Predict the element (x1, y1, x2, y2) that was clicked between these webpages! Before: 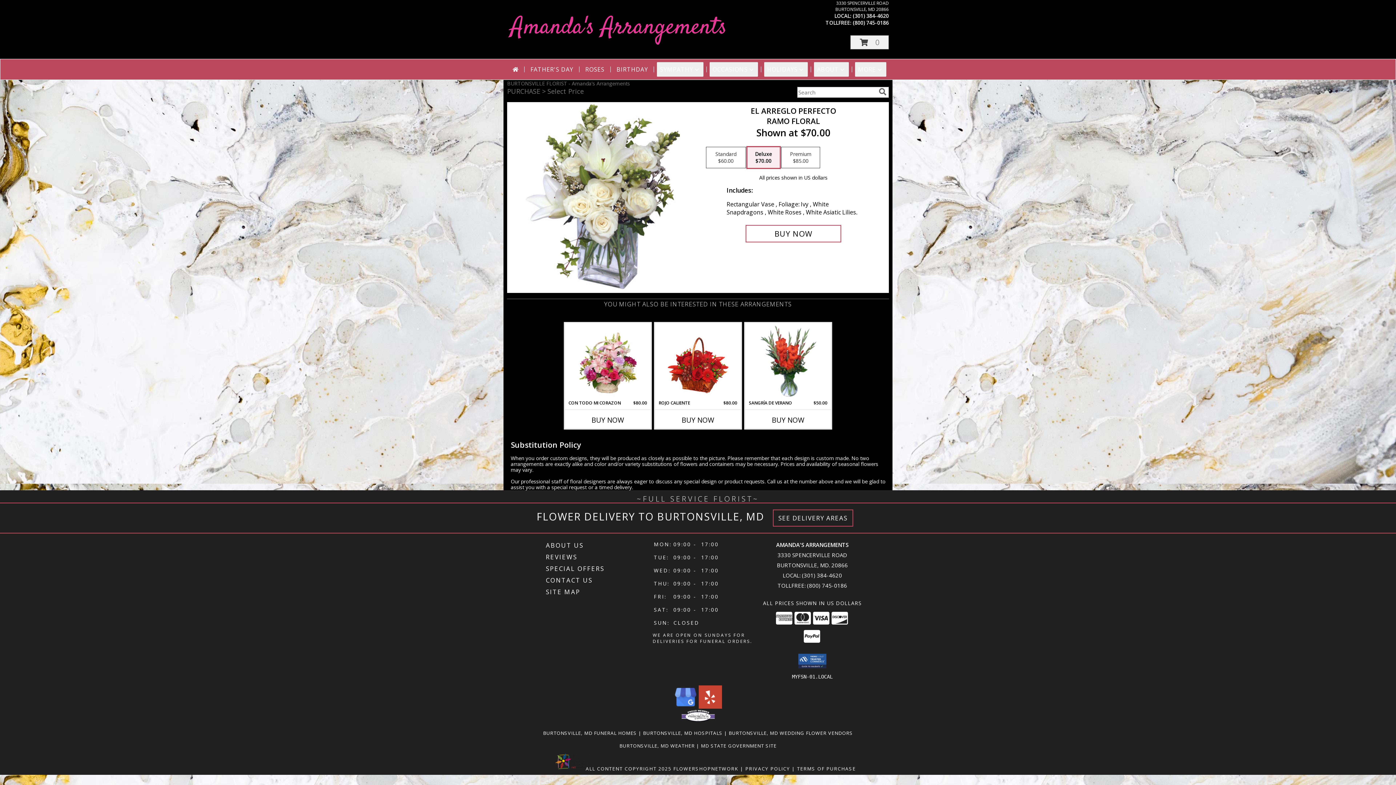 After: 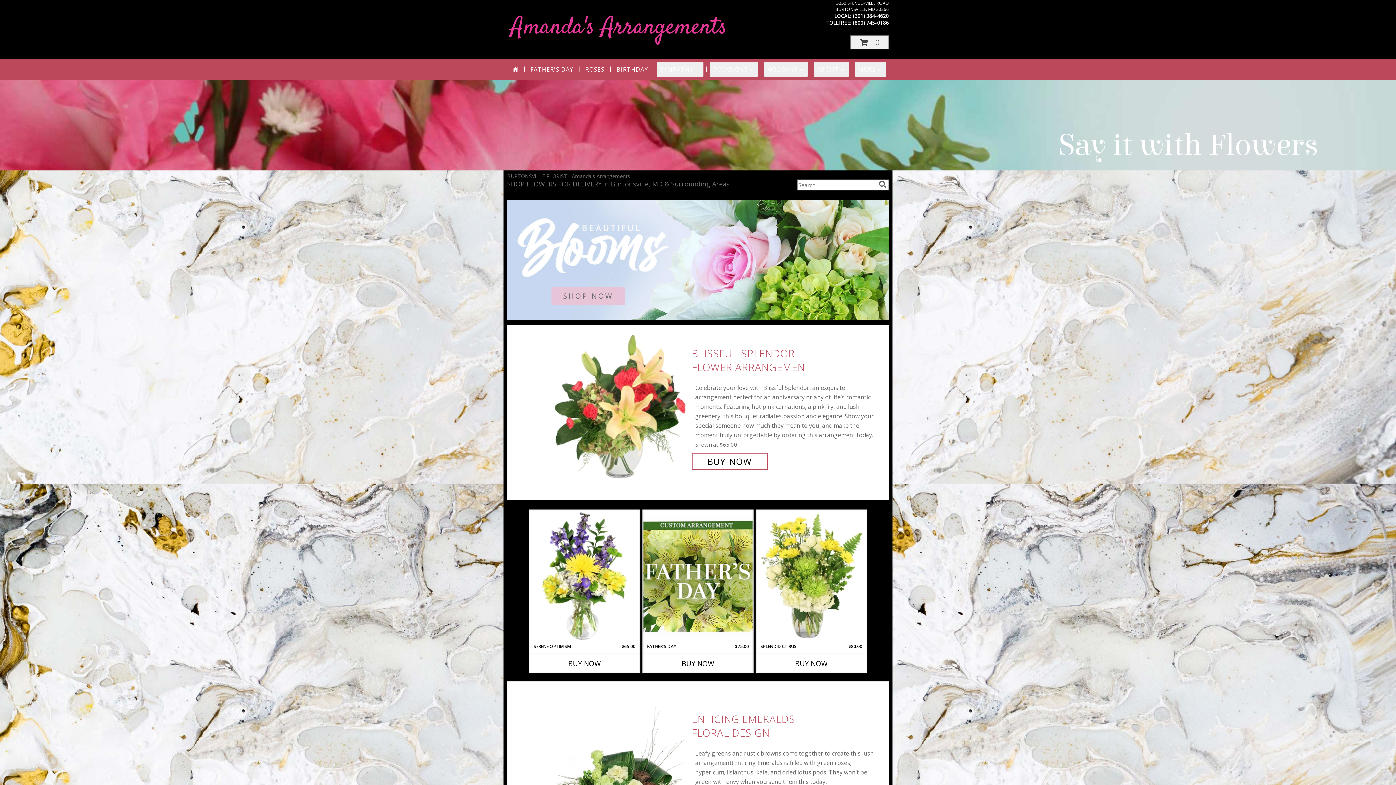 Action: bbox: (509, 62, 521, 76)